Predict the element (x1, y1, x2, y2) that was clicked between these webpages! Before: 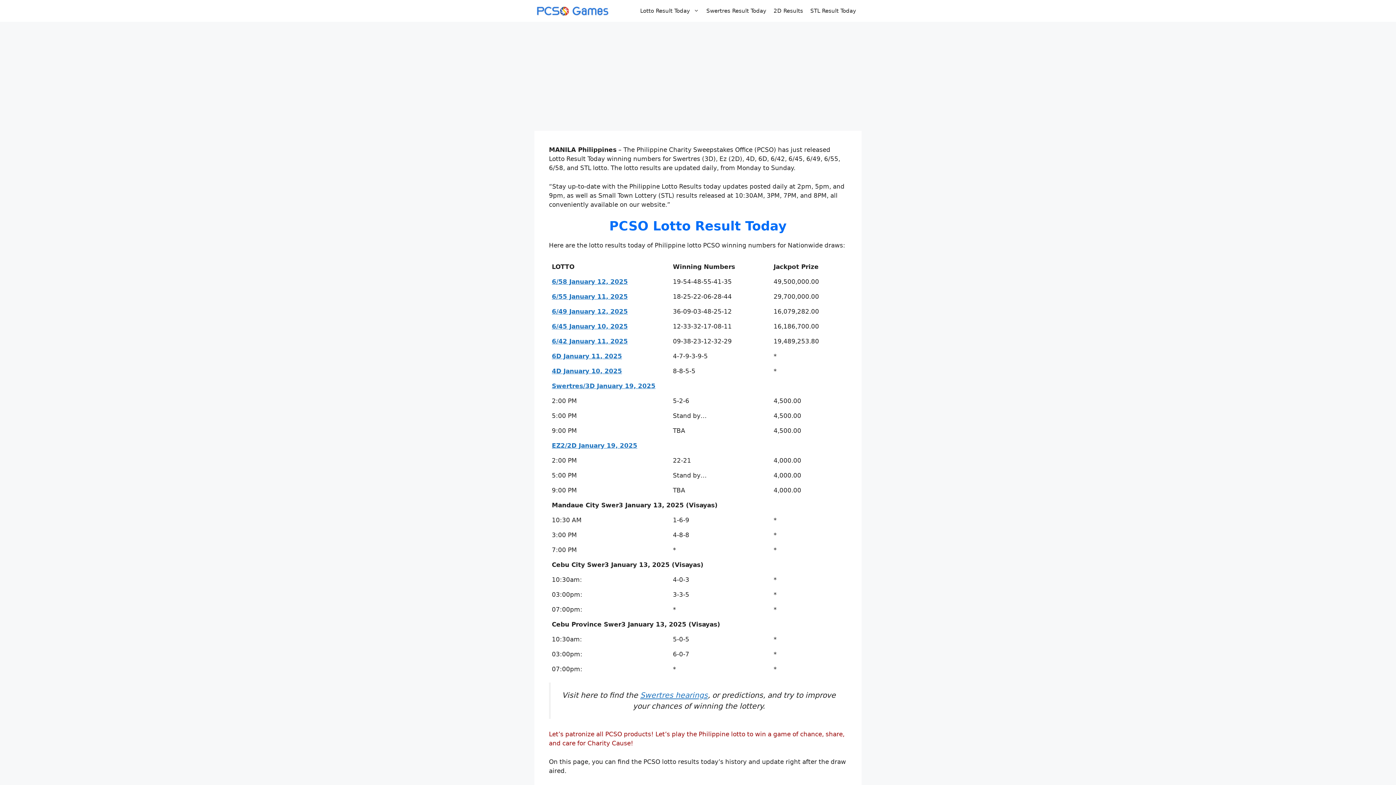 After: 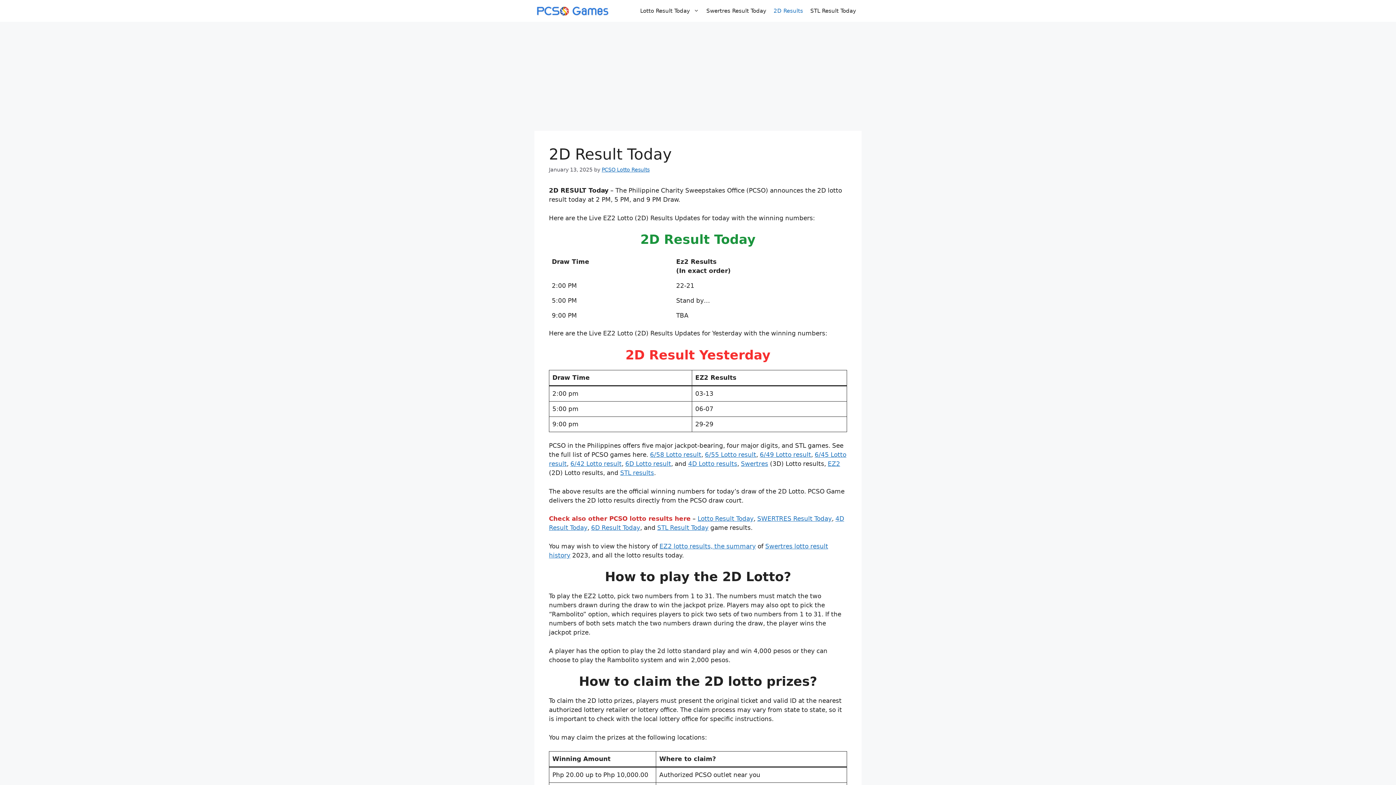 Action: bbox: (770, 3, 806, 18) label: 2D Results